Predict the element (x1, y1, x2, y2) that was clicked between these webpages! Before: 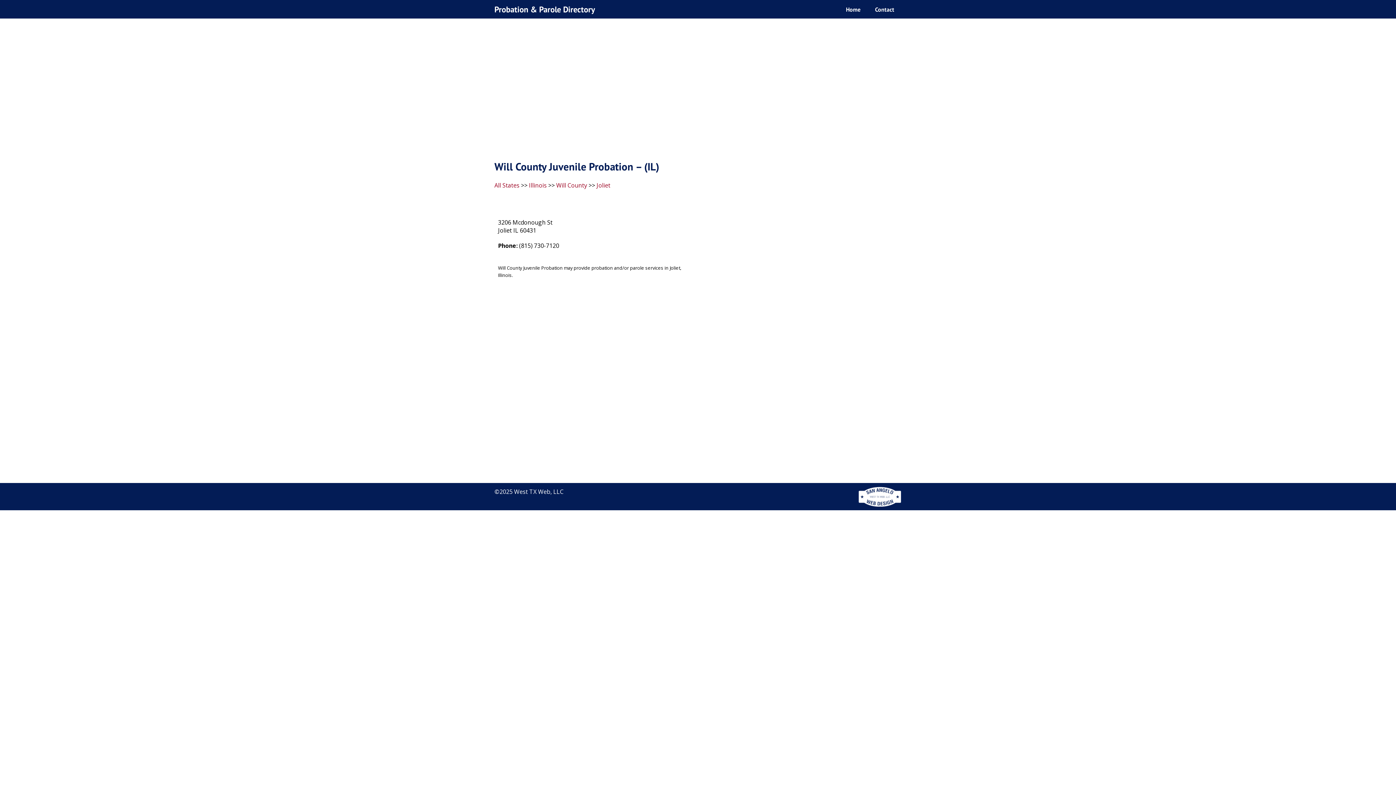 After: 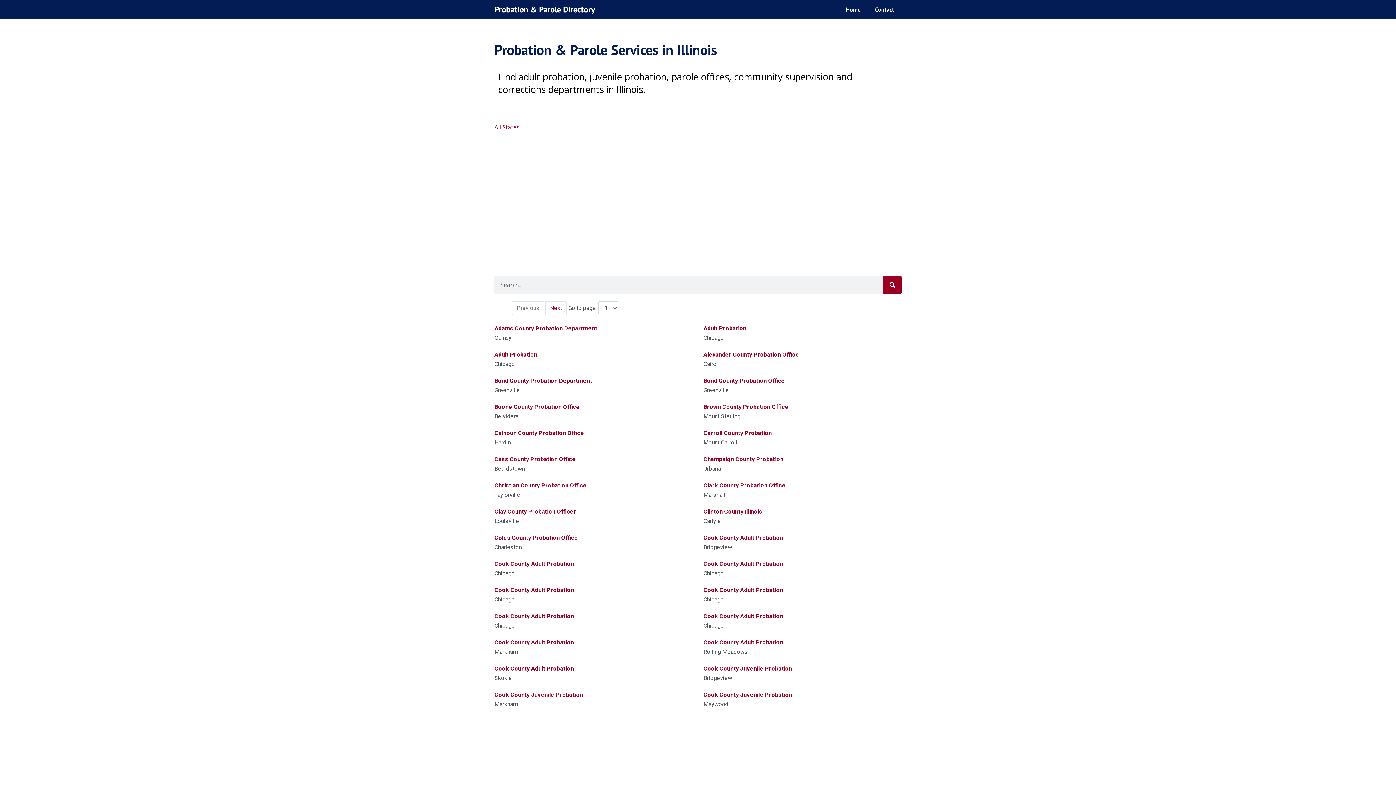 Action: label: Illinois bbox: (529, 181, 546, 189)